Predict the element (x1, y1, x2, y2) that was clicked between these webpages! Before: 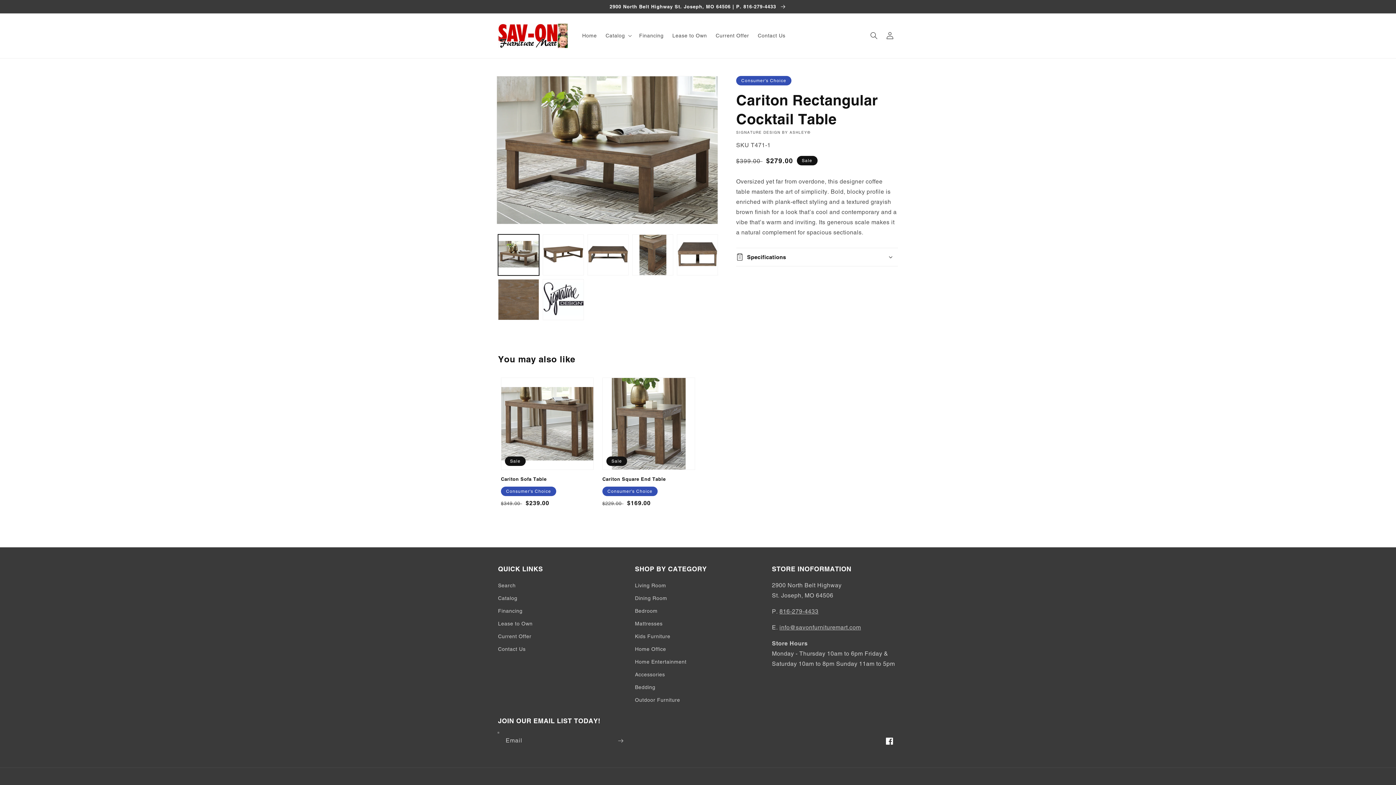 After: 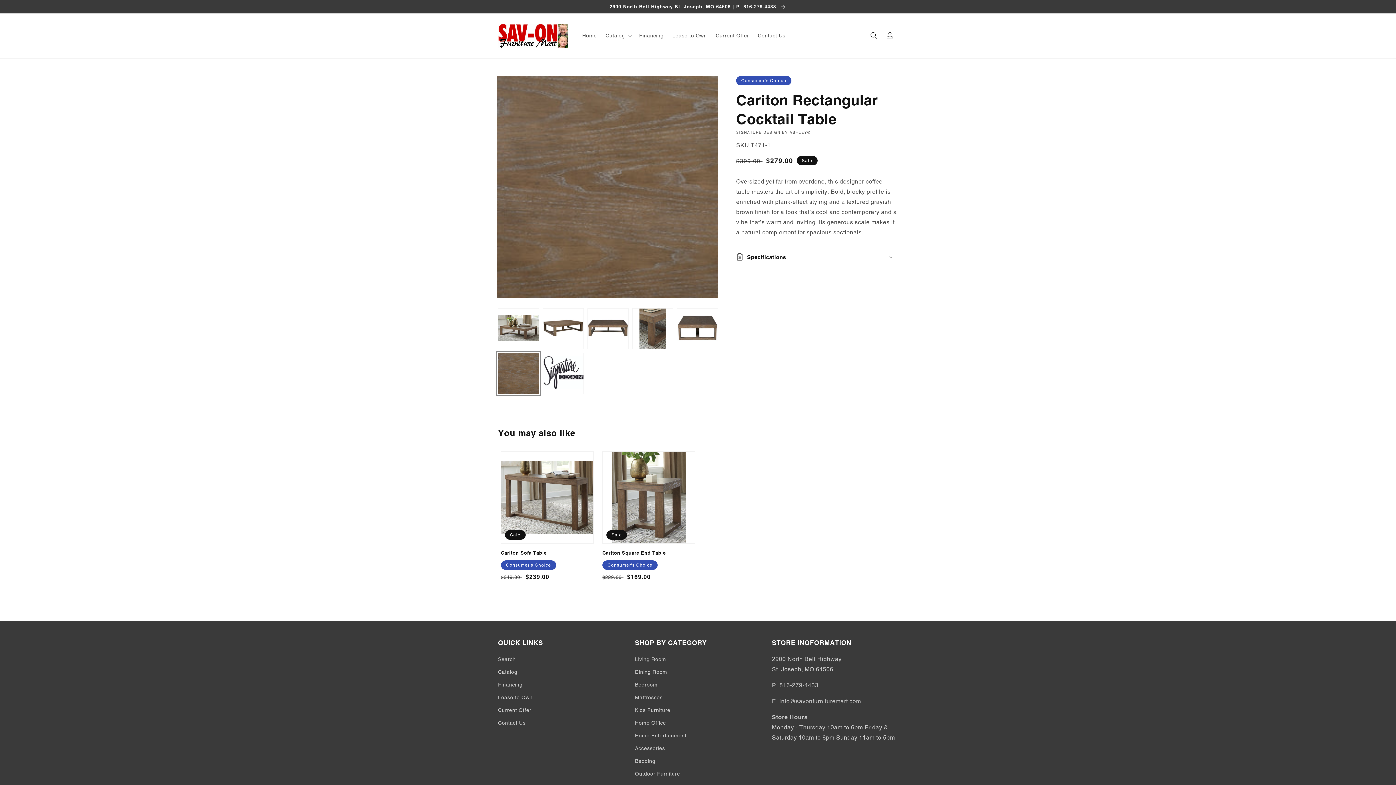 Action: label: Load image 6 in gallery view bbox: (498, 279, 539, 320)